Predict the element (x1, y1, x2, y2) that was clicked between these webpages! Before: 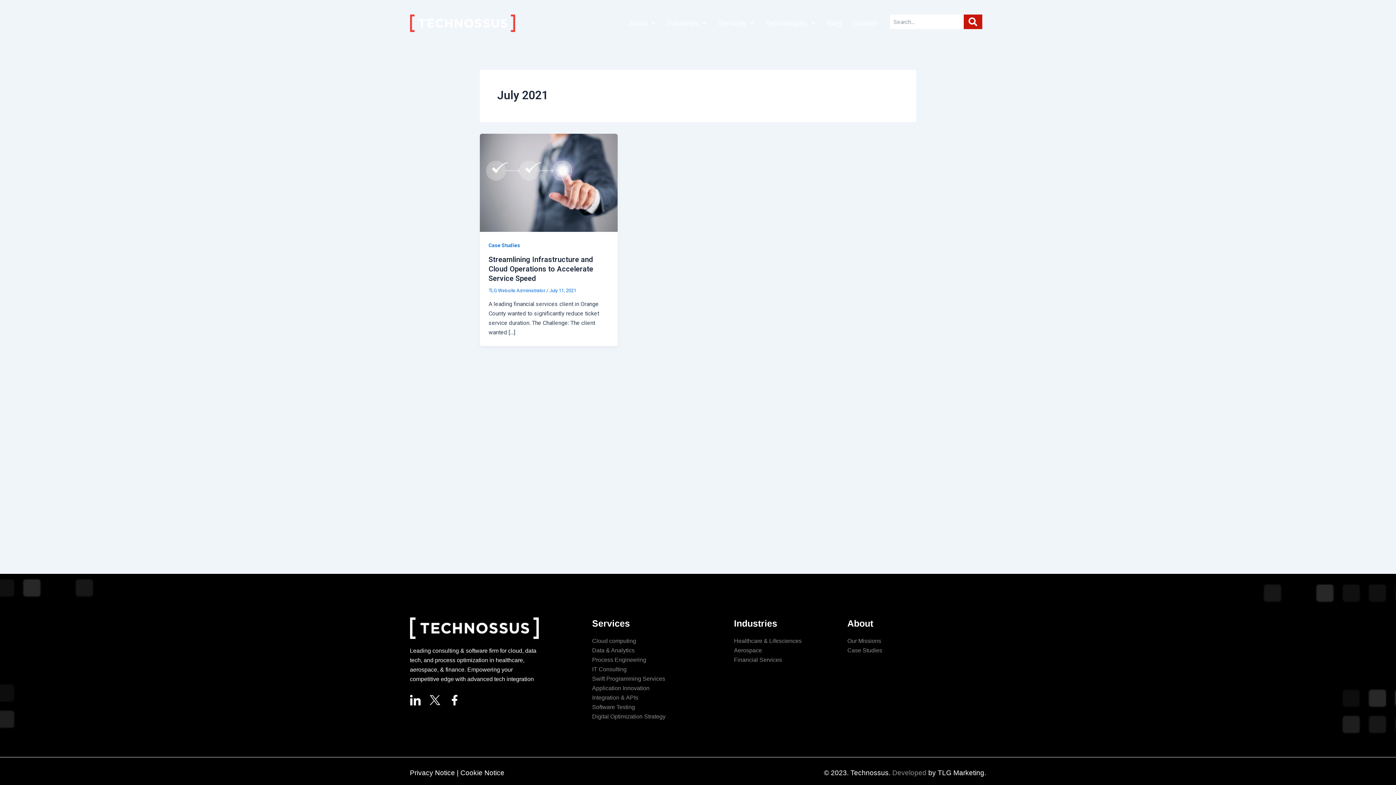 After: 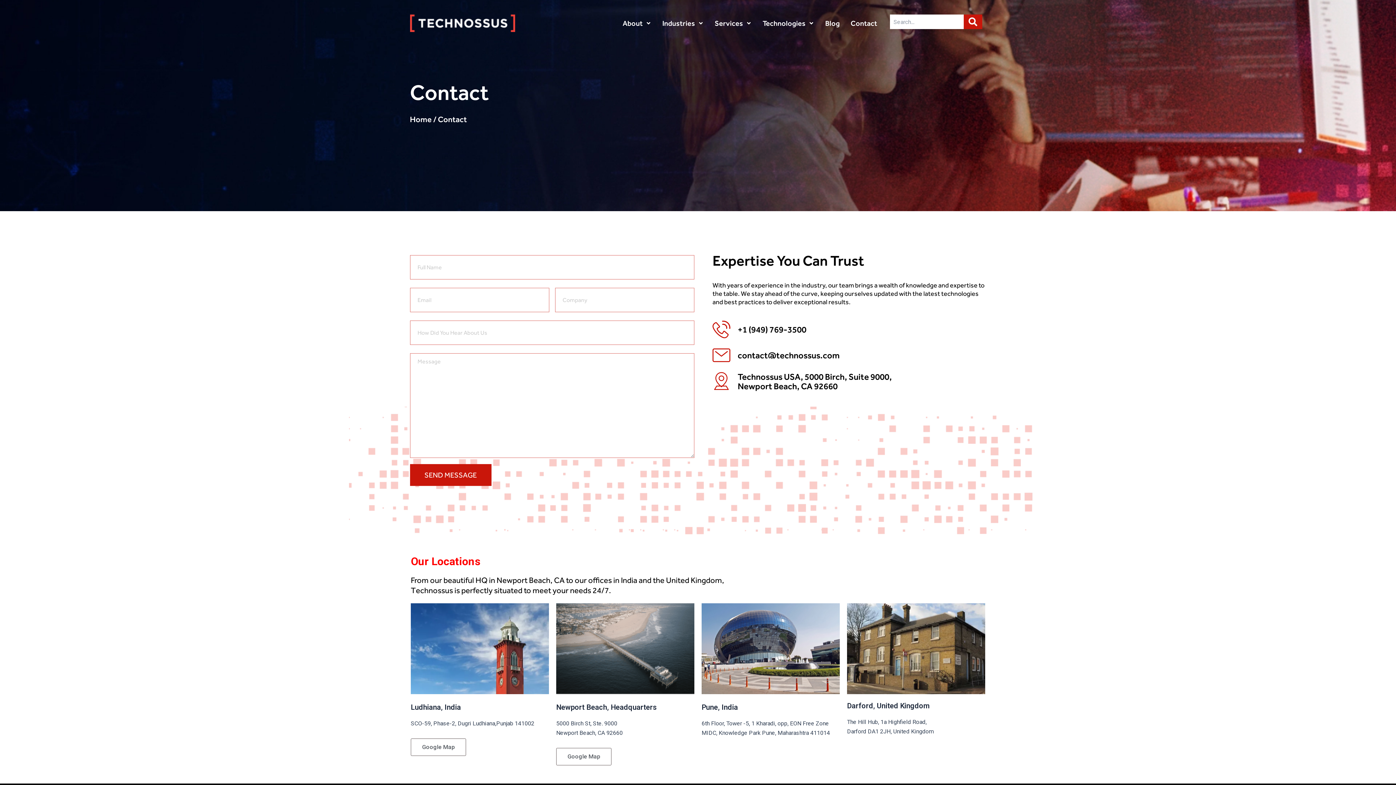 Action: bbox: (852, 18, 877, 28) label: Contact